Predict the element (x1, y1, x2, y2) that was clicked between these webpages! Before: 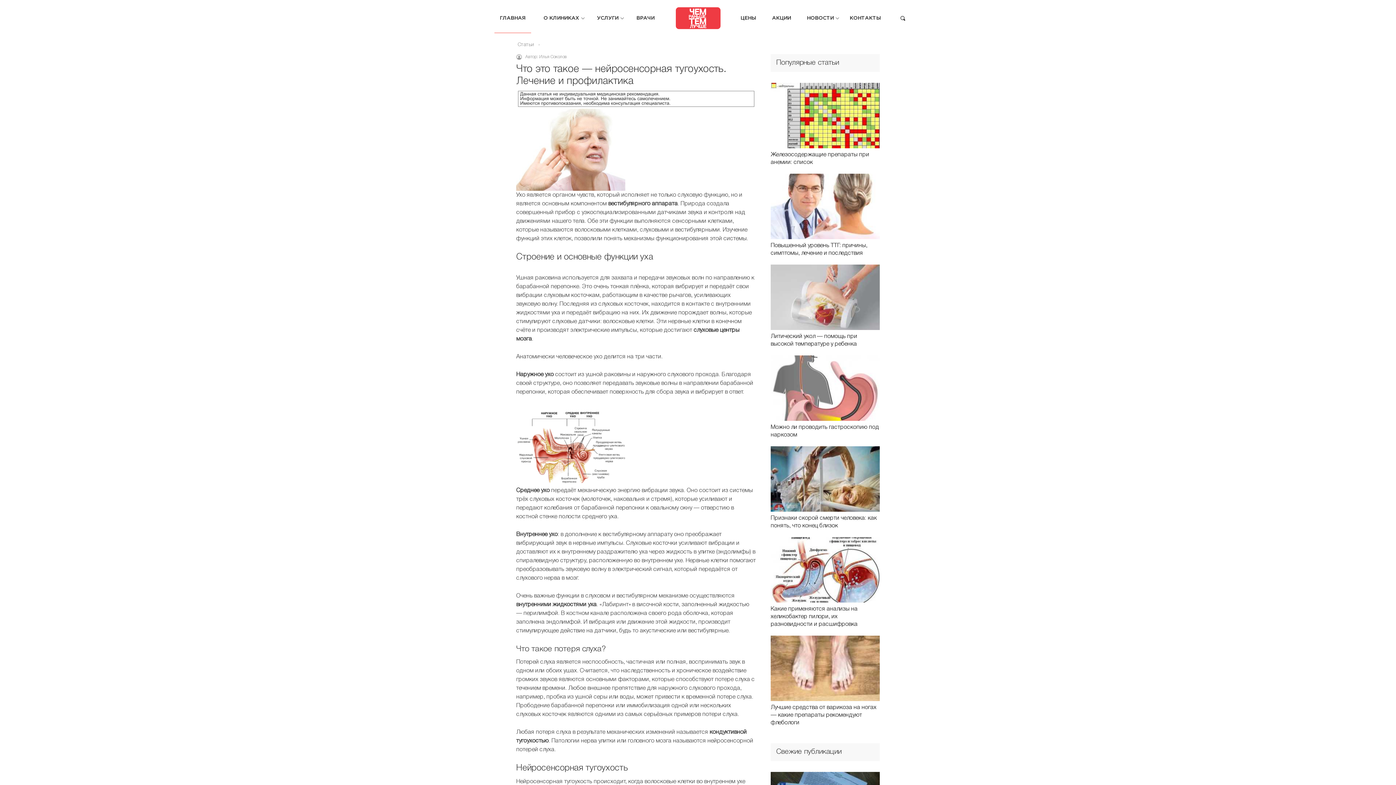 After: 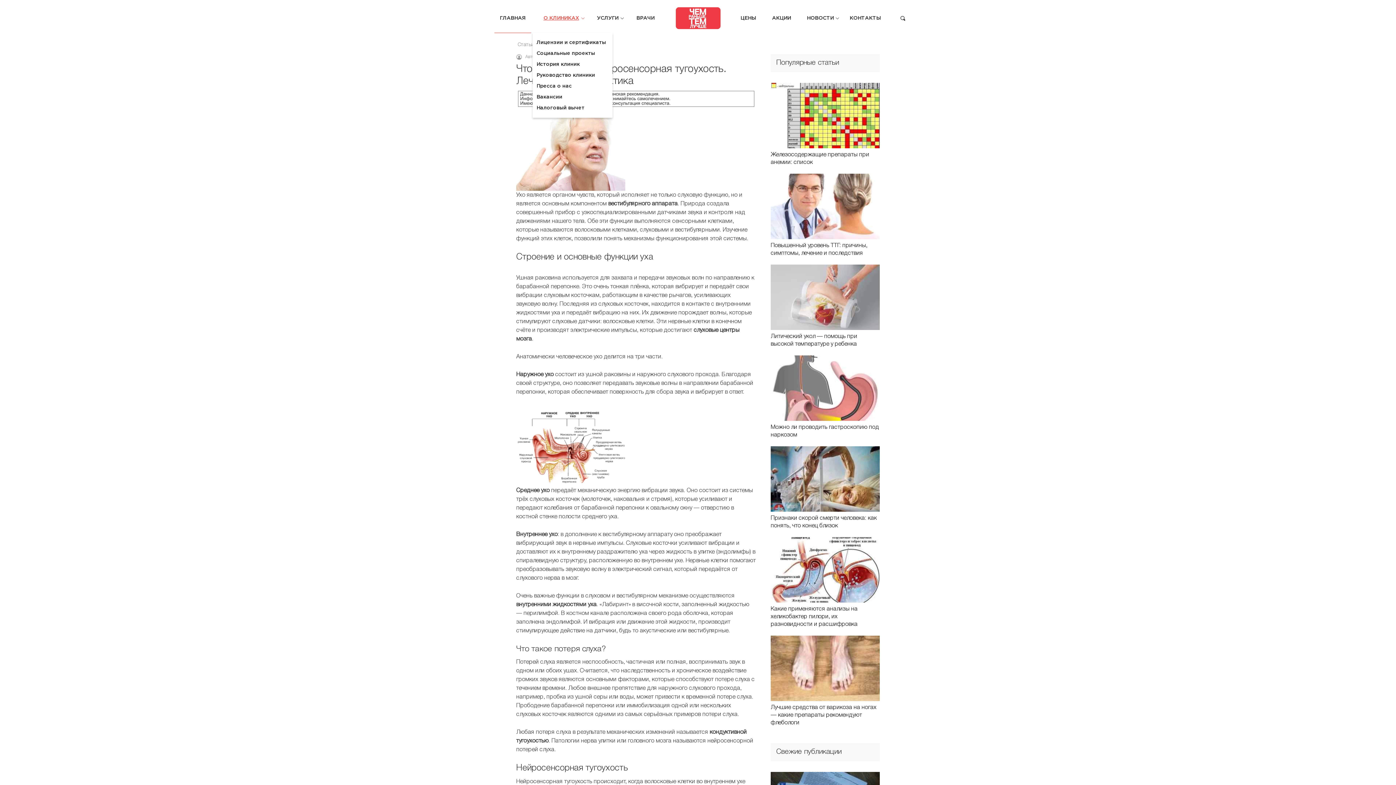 Action: label: О КЛИНИКАХ bbox: (538, 3, 584, 32)